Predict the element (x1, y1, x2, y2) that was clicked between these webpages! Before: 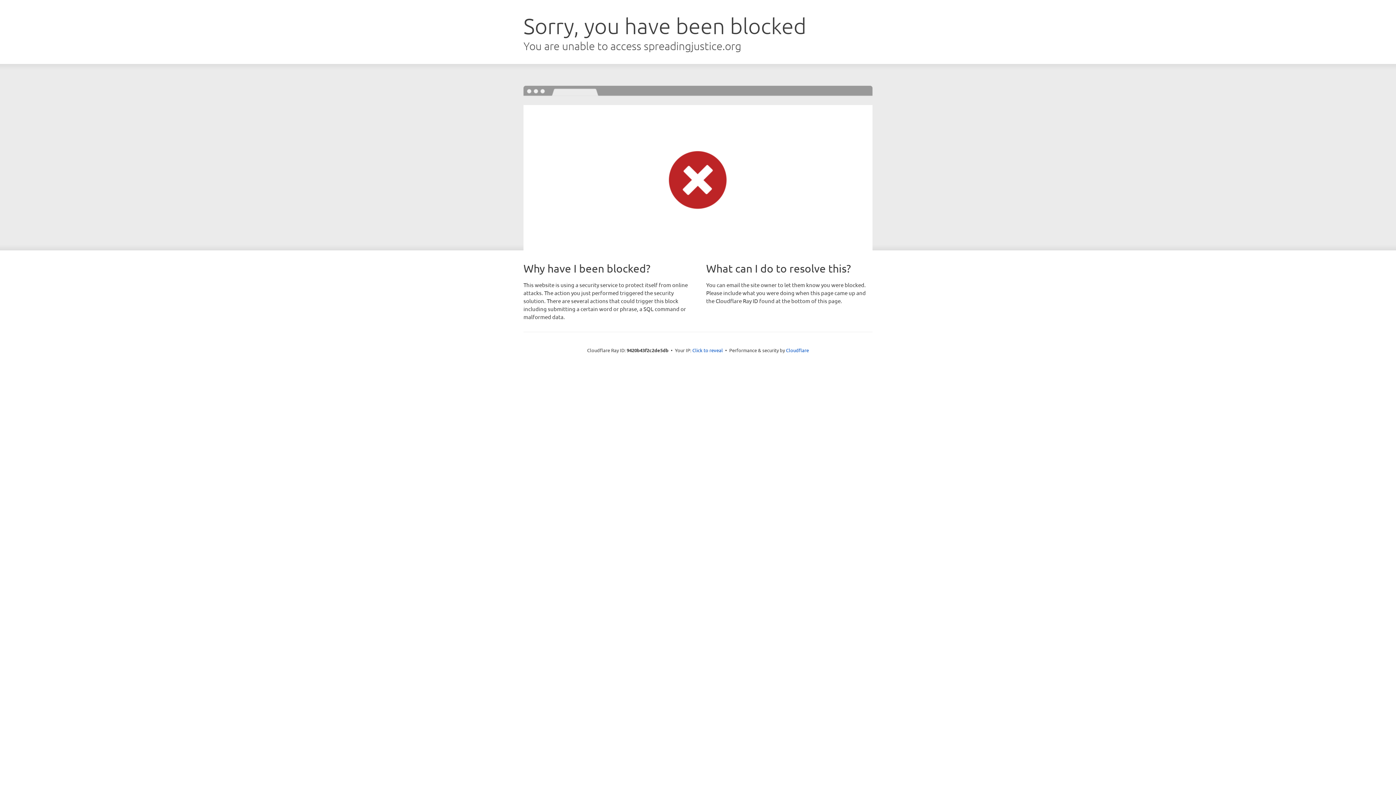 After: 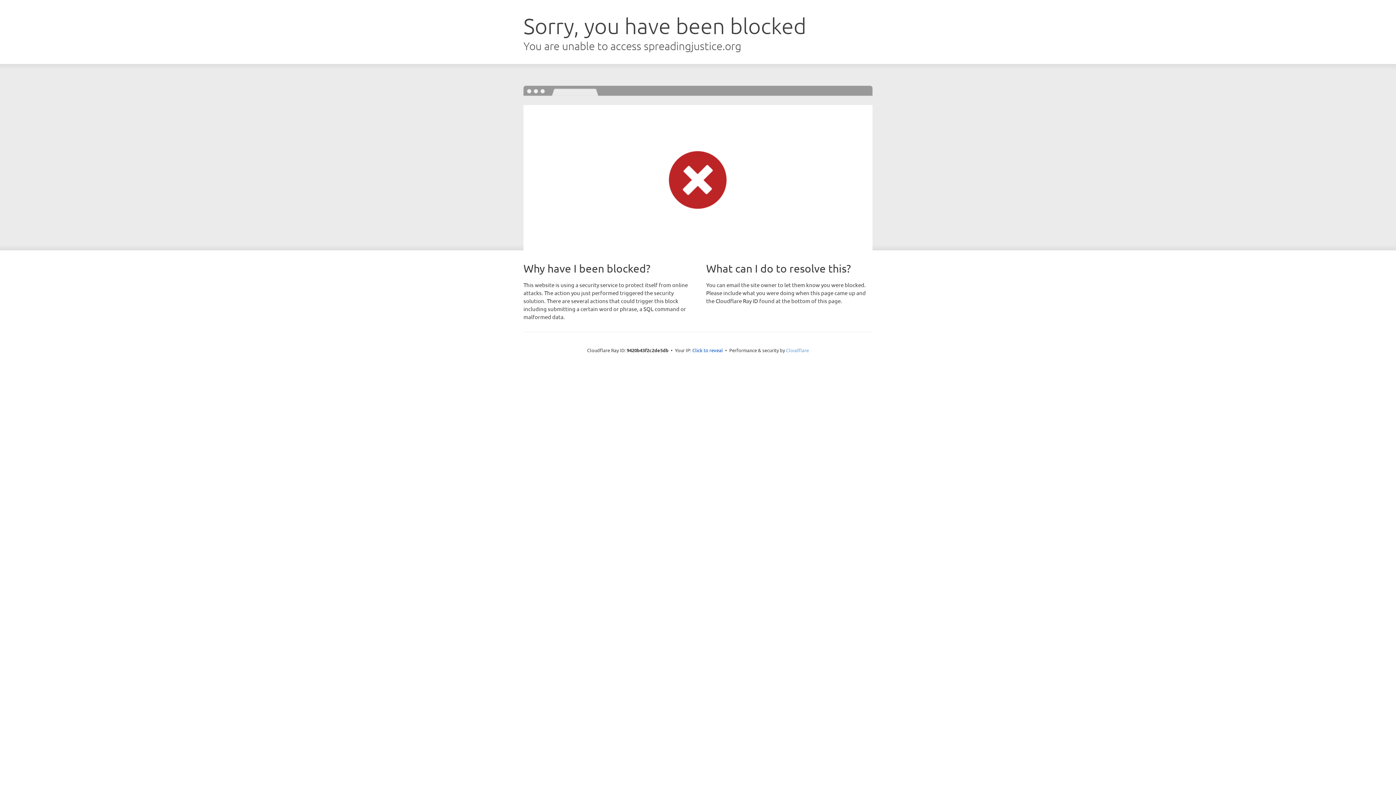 Action: label: Cloudflare bbox: (786, 347, 809, 353)